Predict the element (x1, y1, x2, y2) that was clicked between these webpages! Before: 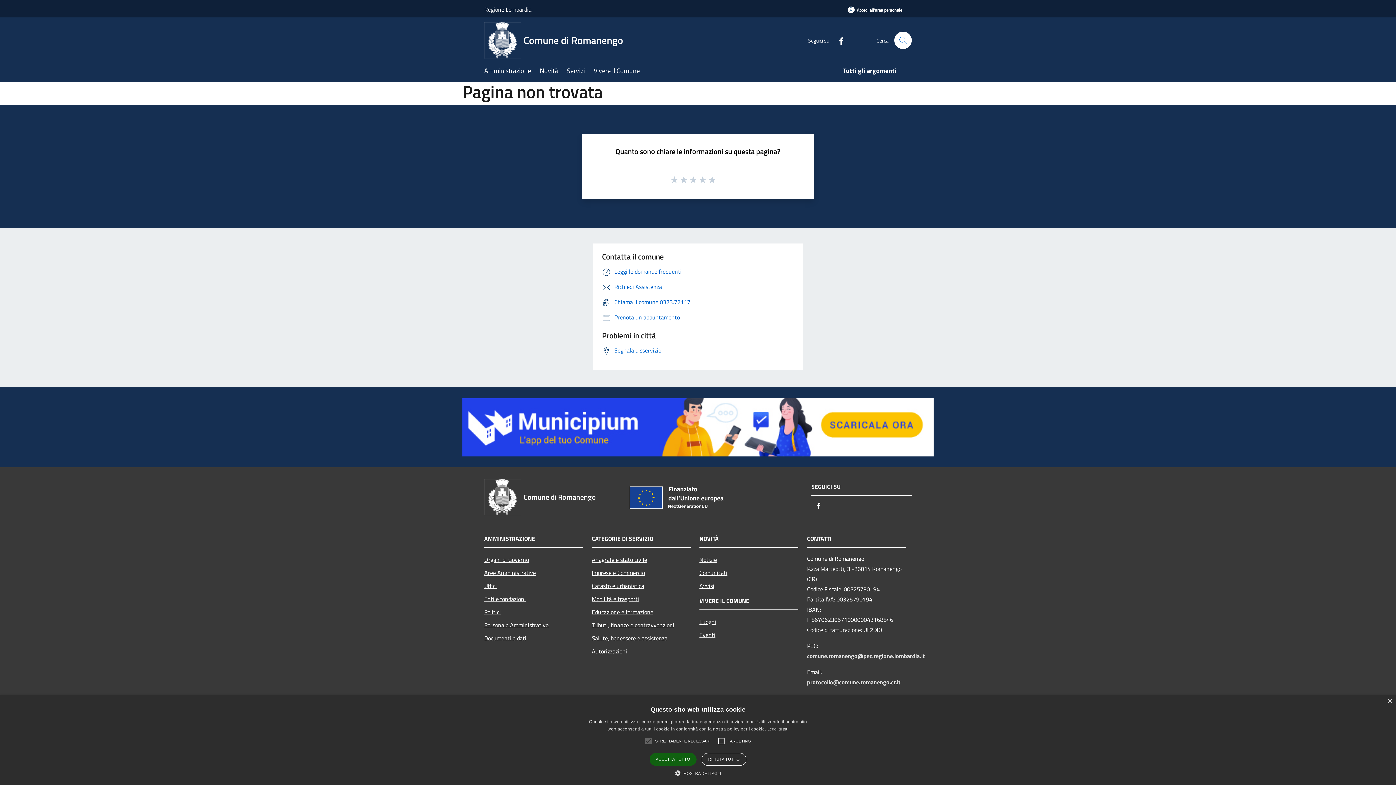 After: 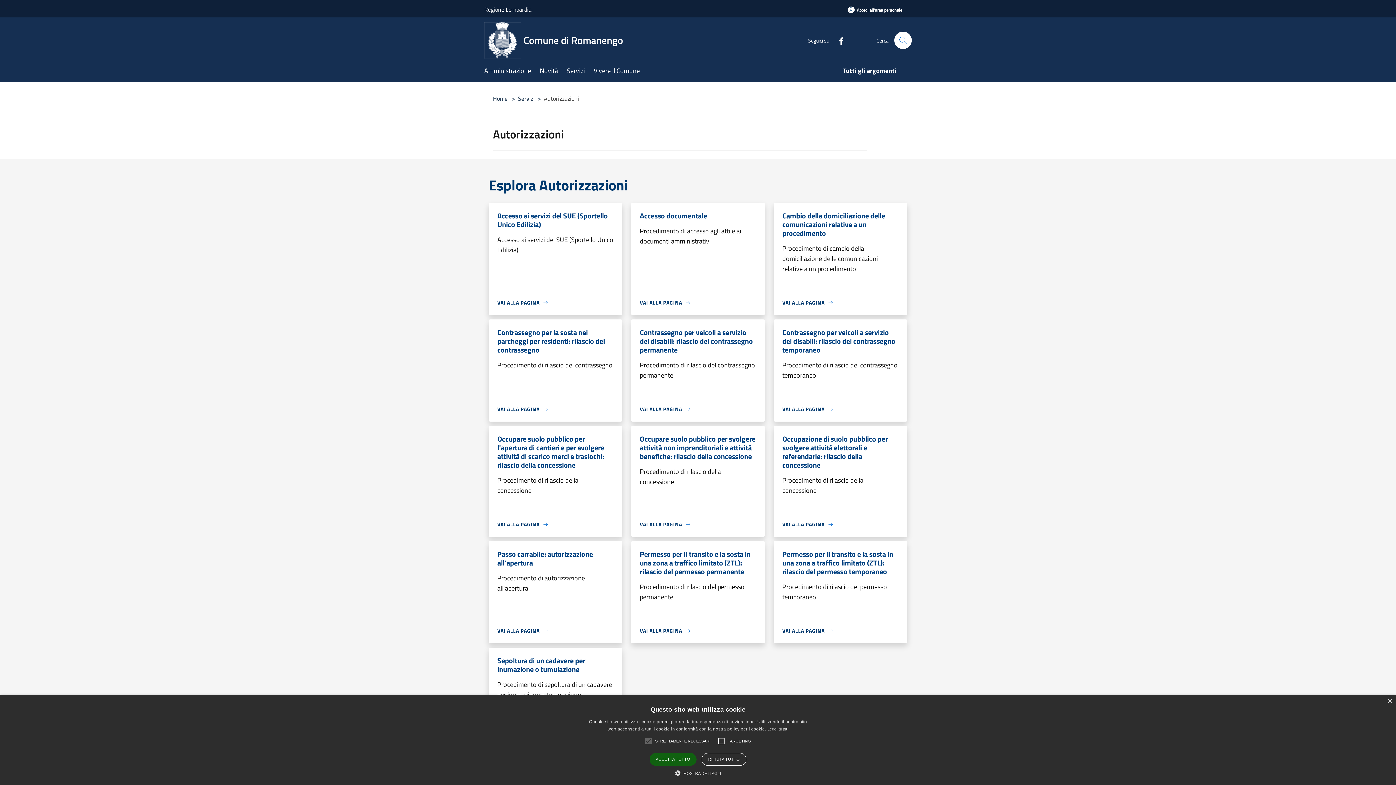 Action: label: Autorizzazioni bbox: (592, 645, 690, 658)